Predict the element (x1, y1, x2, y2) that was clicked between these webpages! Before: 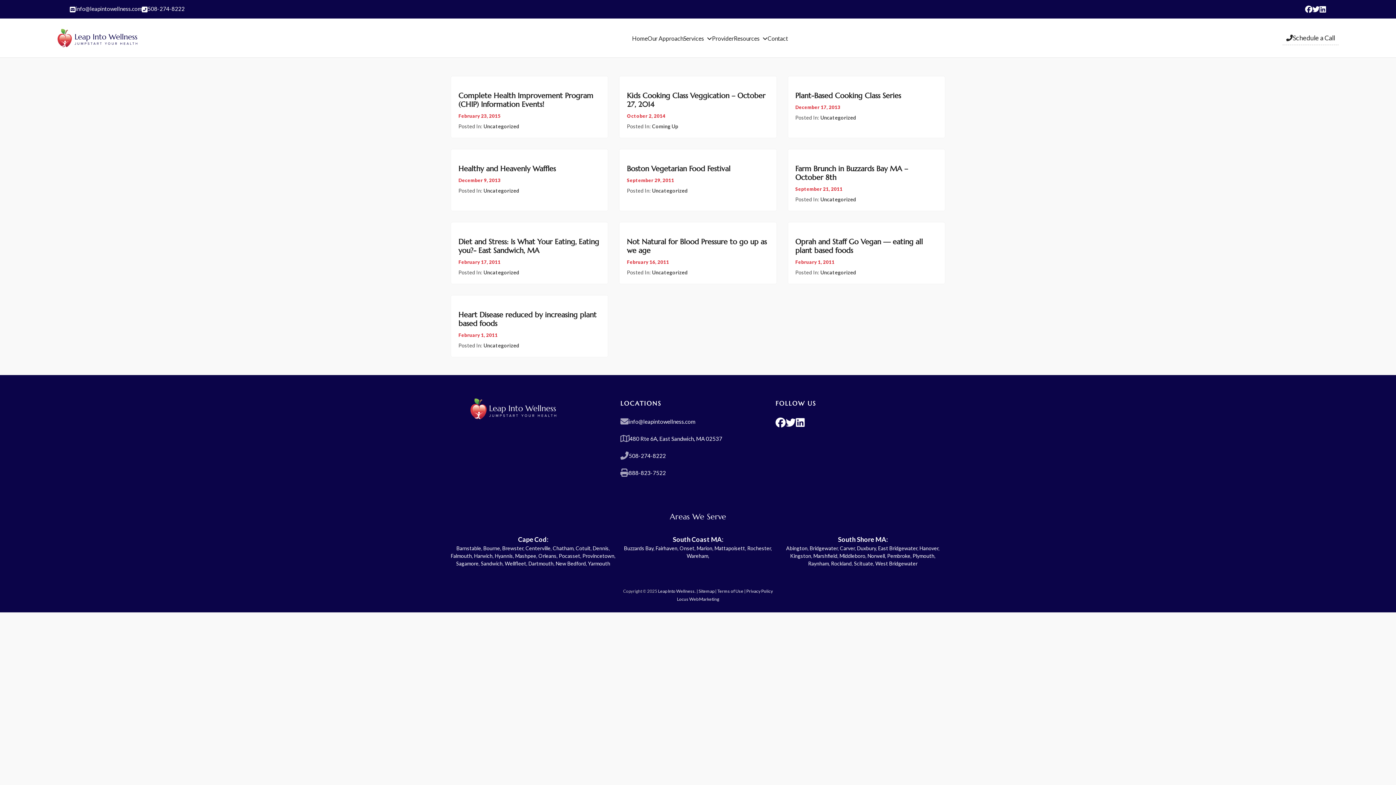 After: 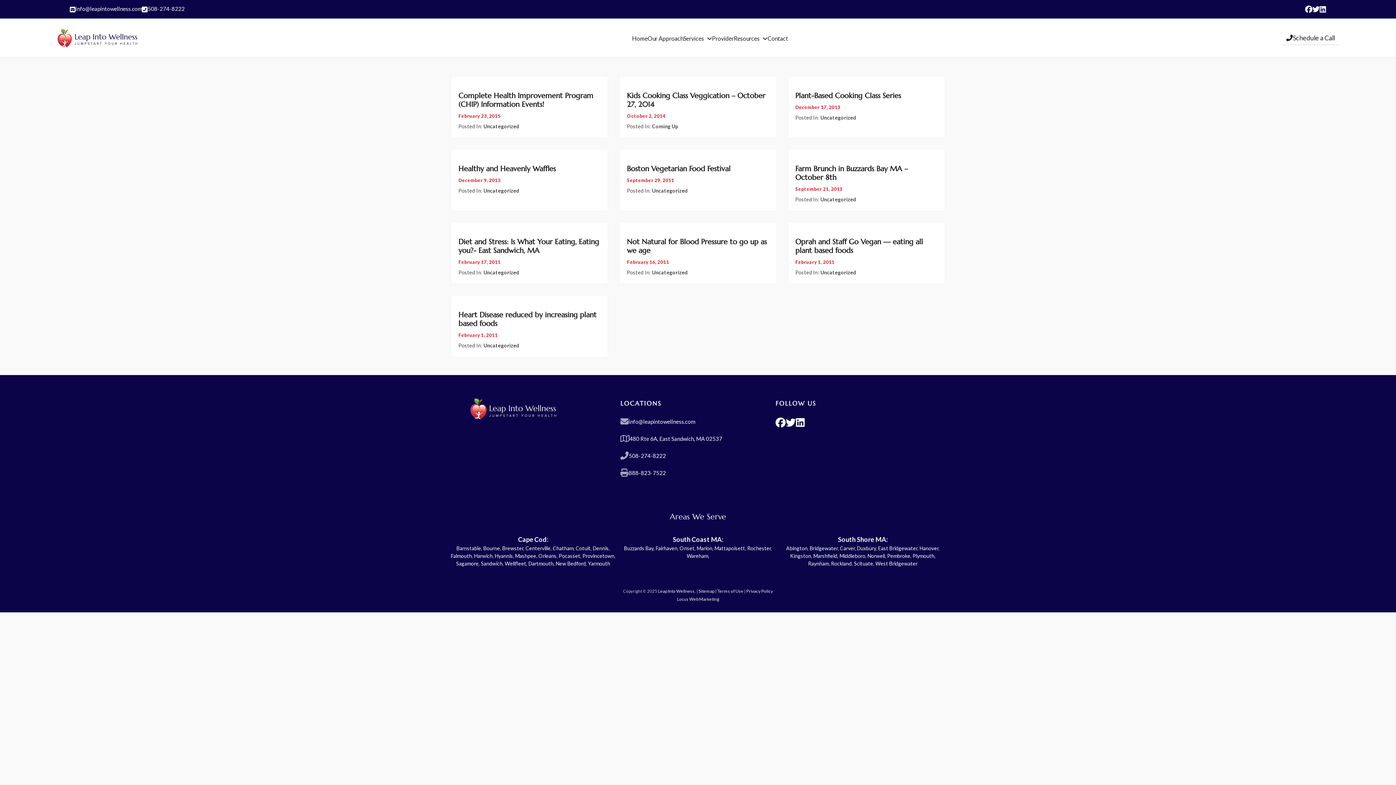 Action: bbox: (775, 417, 785, 427)